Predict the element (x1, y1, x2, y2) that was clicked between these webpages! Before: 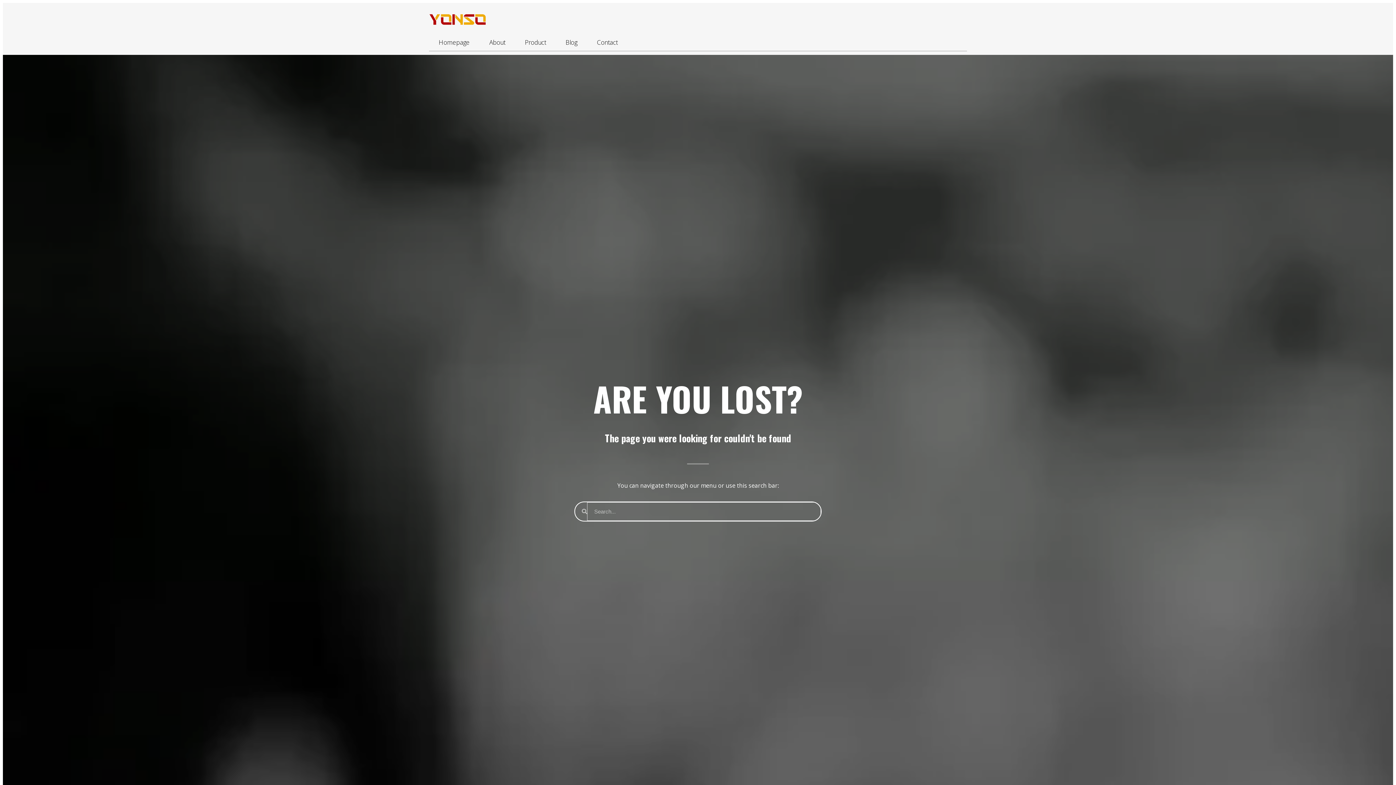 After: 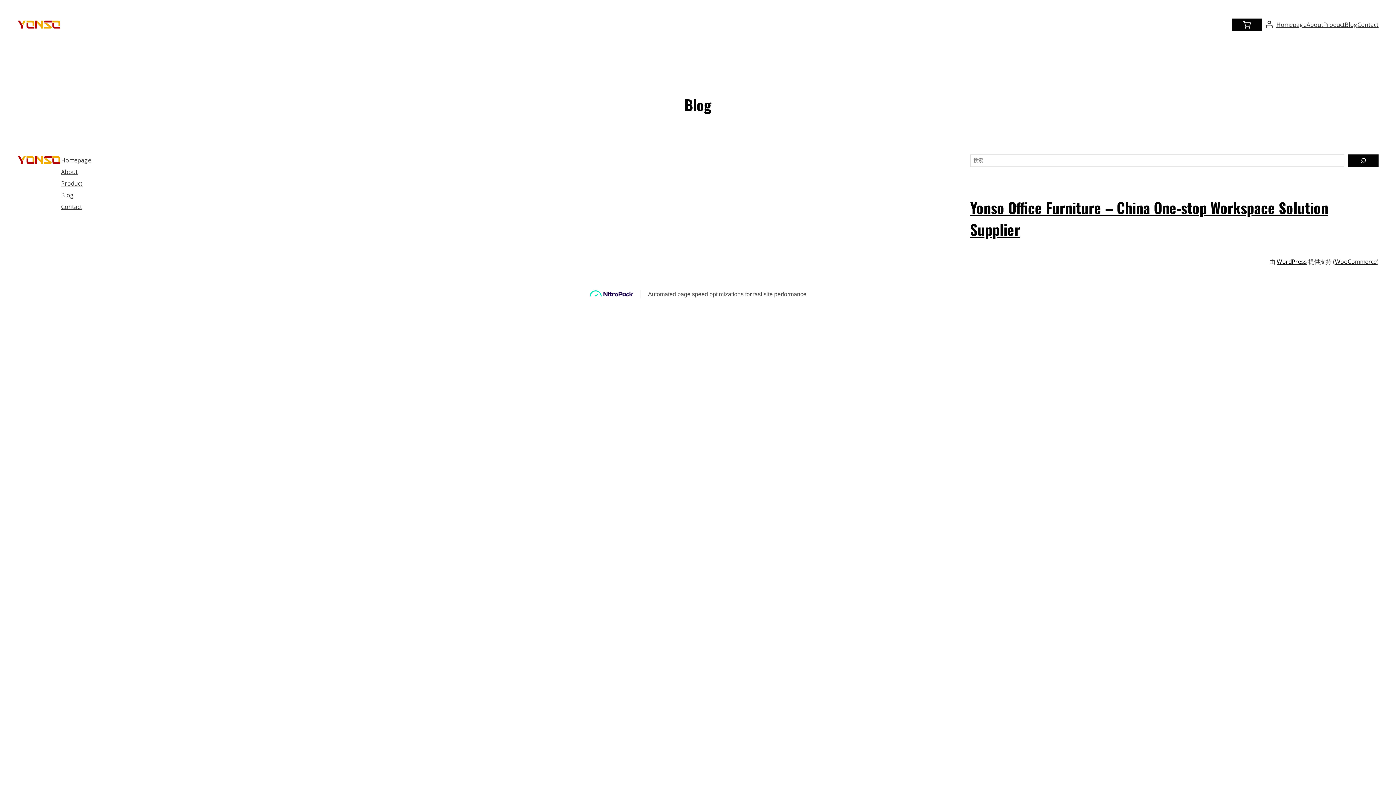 Action: bbox: (556, 34, 587, 50) label: Blog